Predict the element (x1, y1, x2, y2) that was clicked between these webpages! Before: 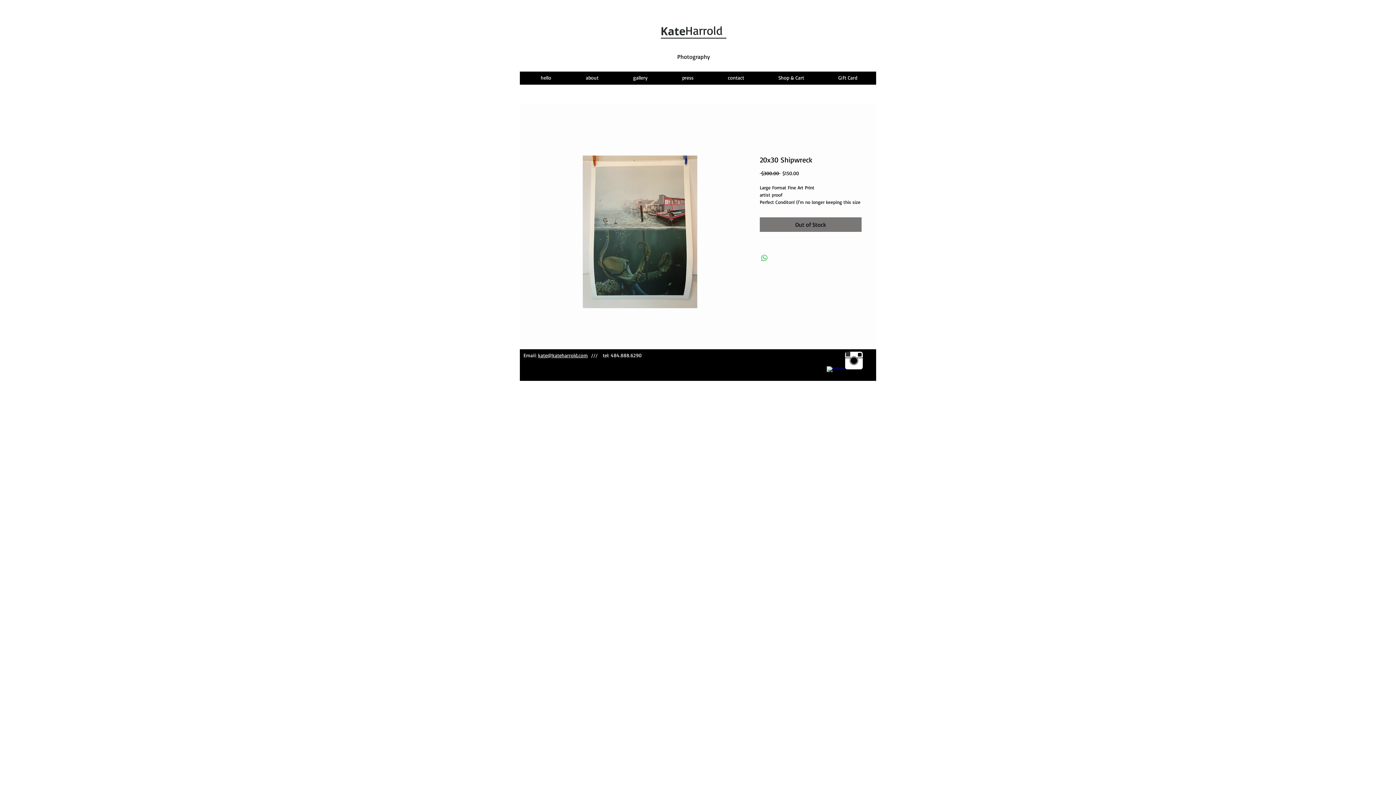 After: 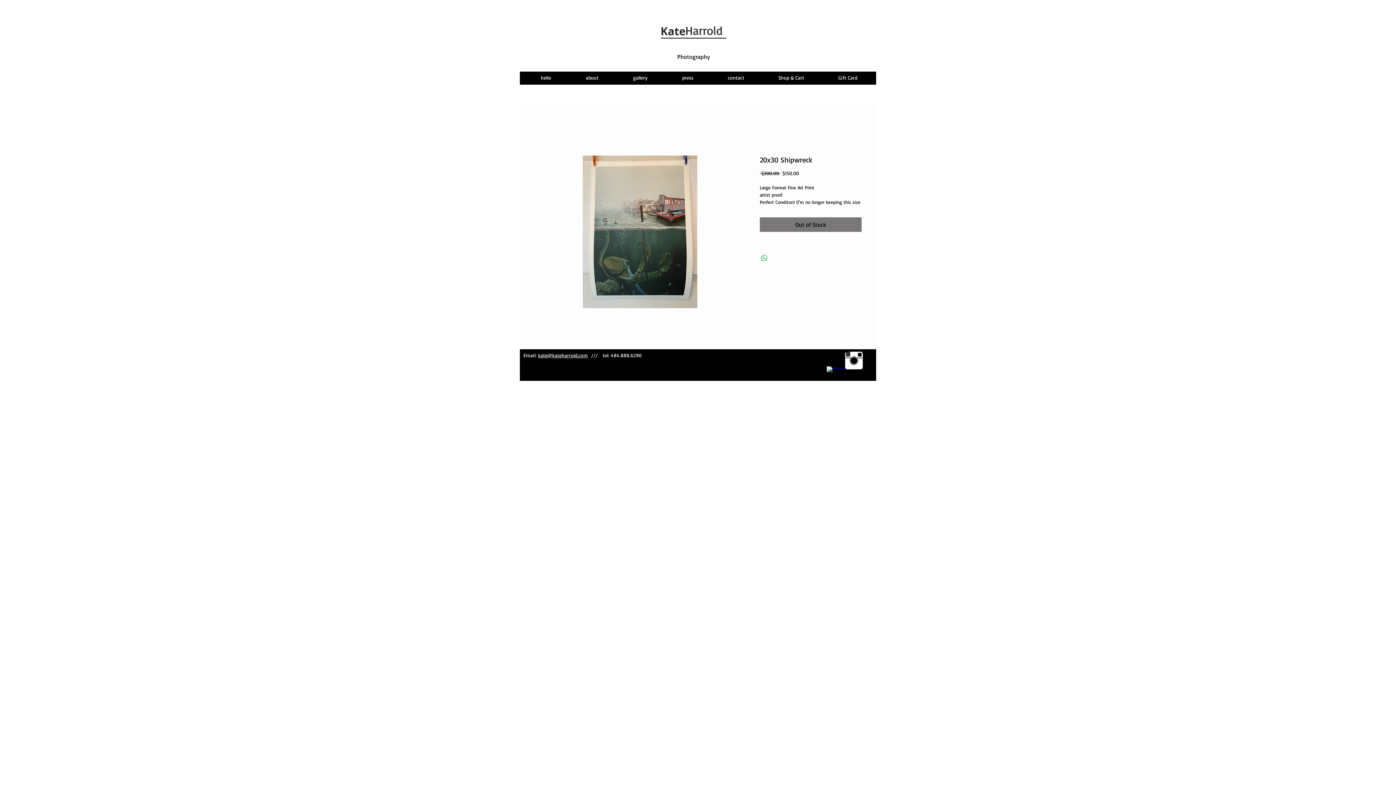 Action: bbox: (534, 155, 745, 308)